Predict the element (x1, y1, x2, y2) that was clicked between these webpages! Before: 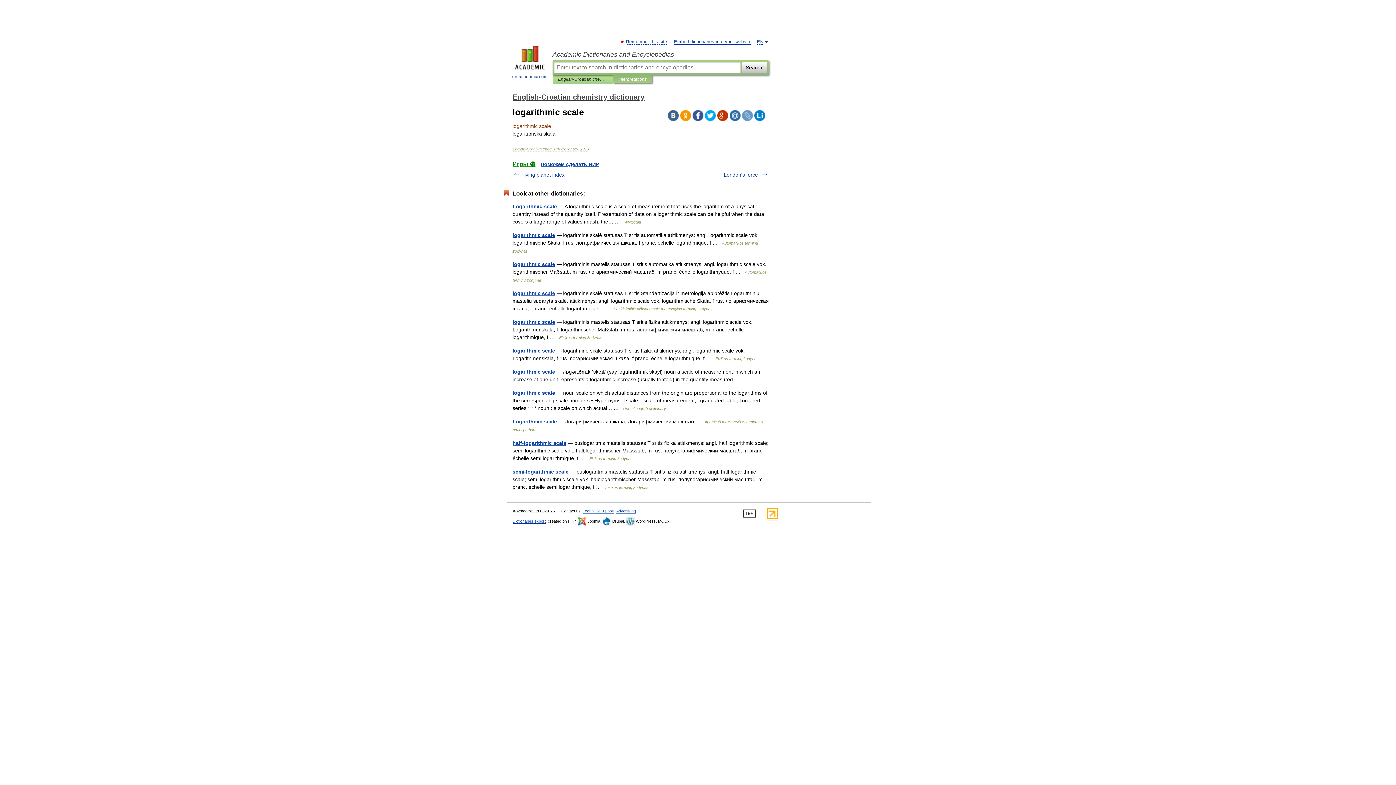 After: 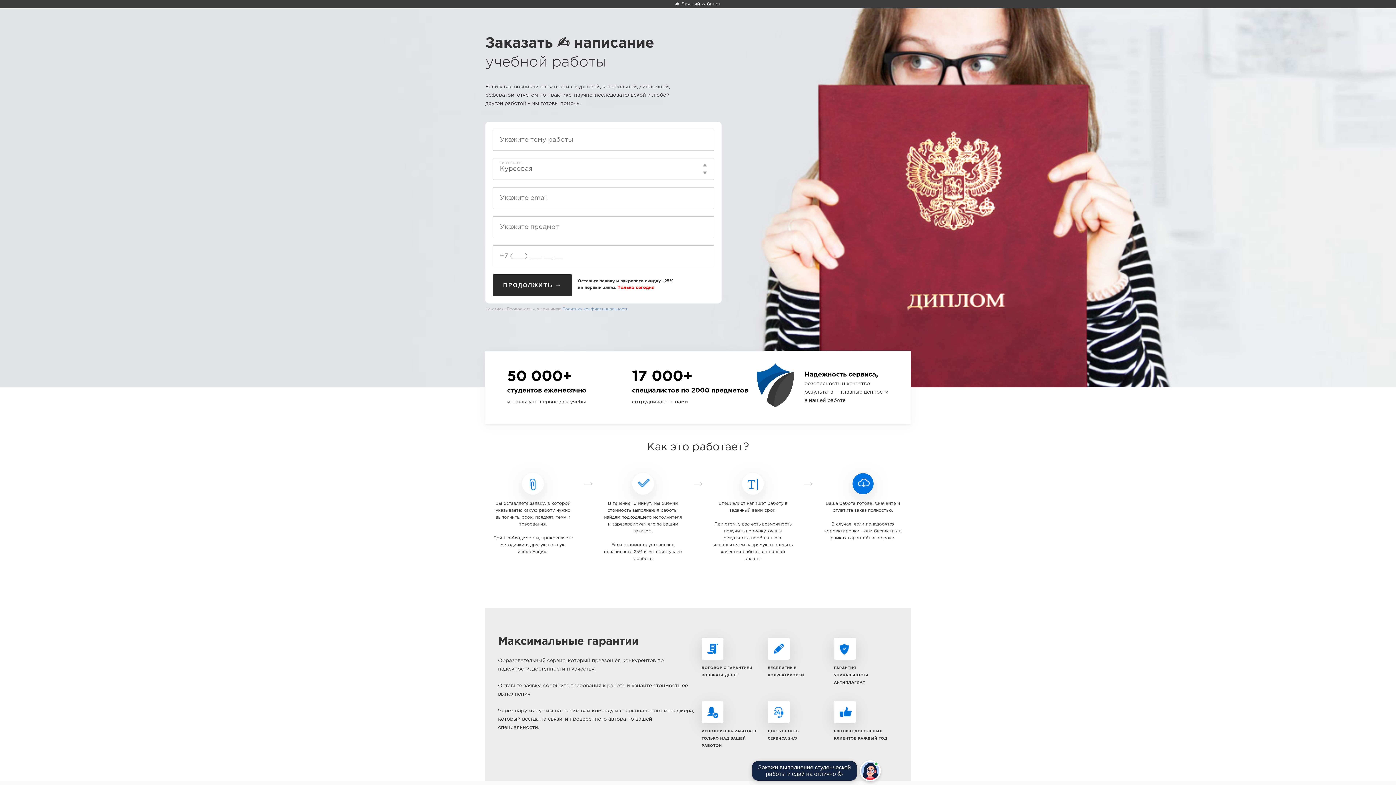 Action: label: Поможем сделать НИР bbox: (540, 161, 599, 167)